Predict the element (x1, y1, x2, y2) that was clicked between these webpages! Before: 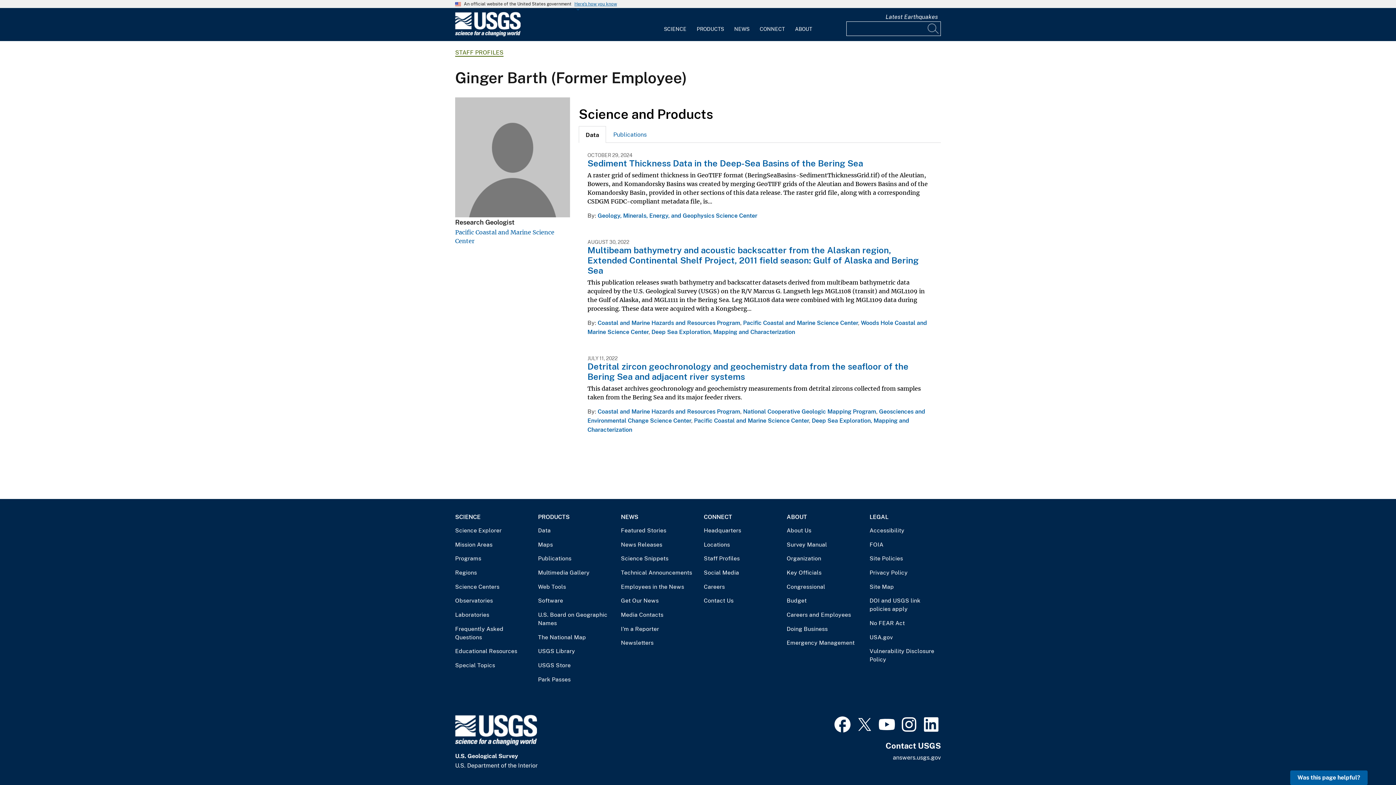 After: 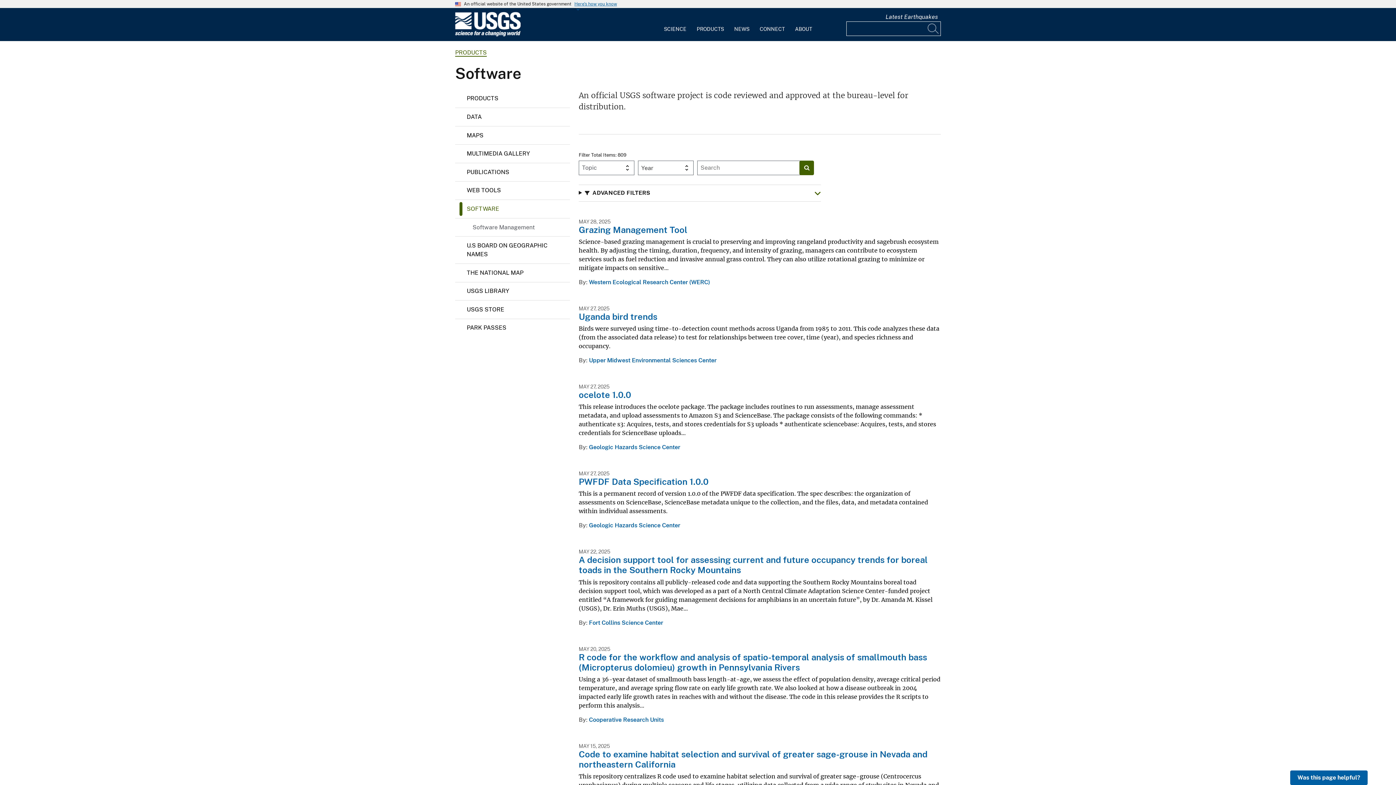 Action: bbox: (538, 596, 609, 605) label: Software